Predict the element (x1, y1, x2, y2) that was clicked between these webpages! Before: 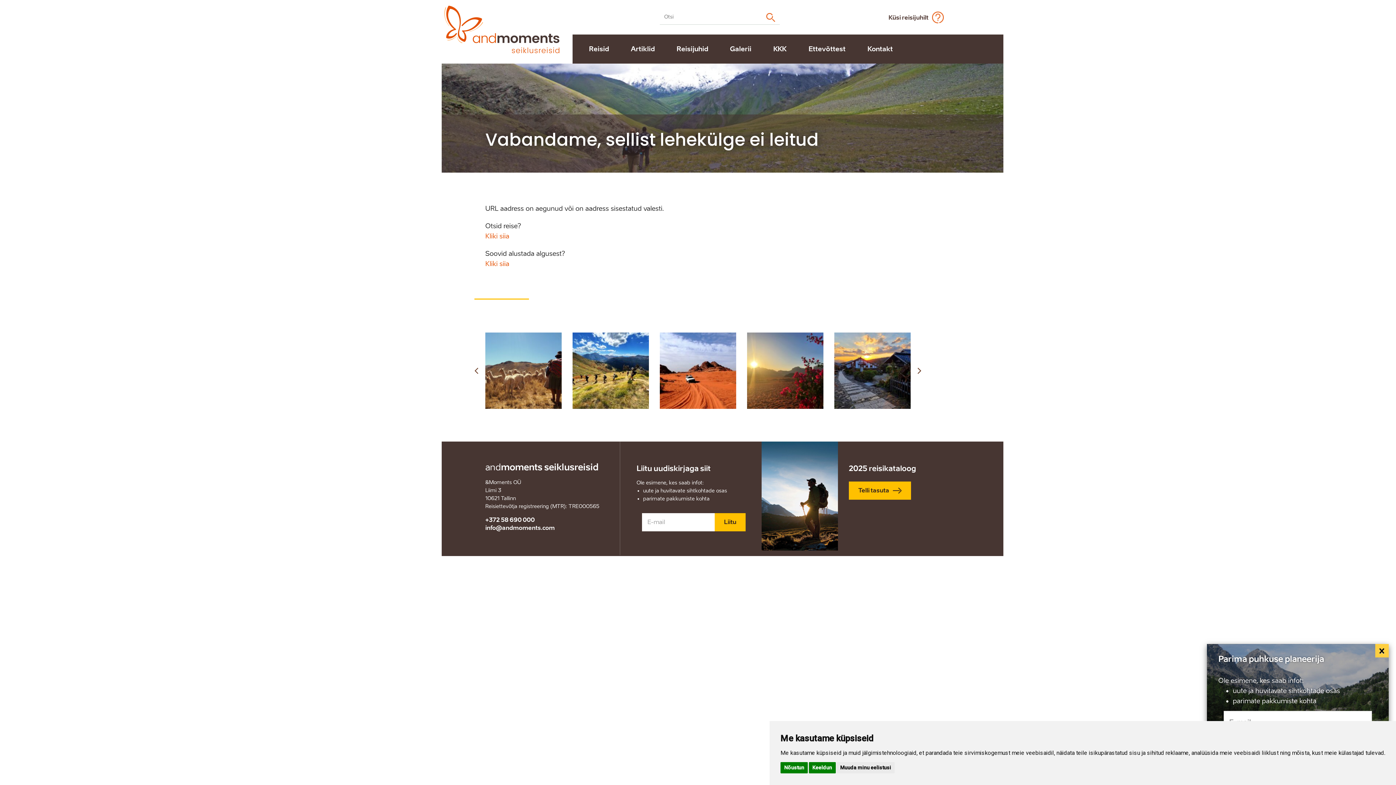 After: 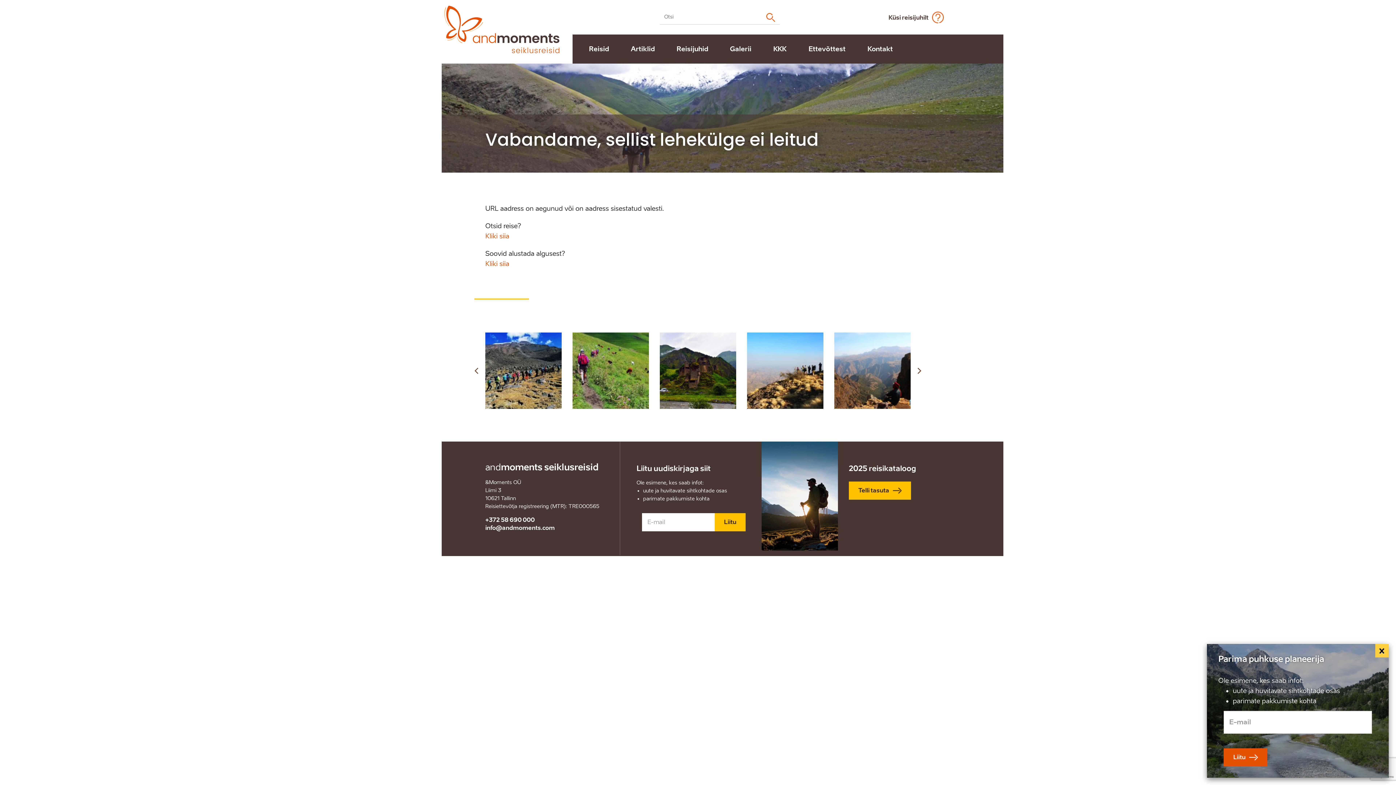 Action: bbox: (780, 762, 808, 773) label: Nõustun